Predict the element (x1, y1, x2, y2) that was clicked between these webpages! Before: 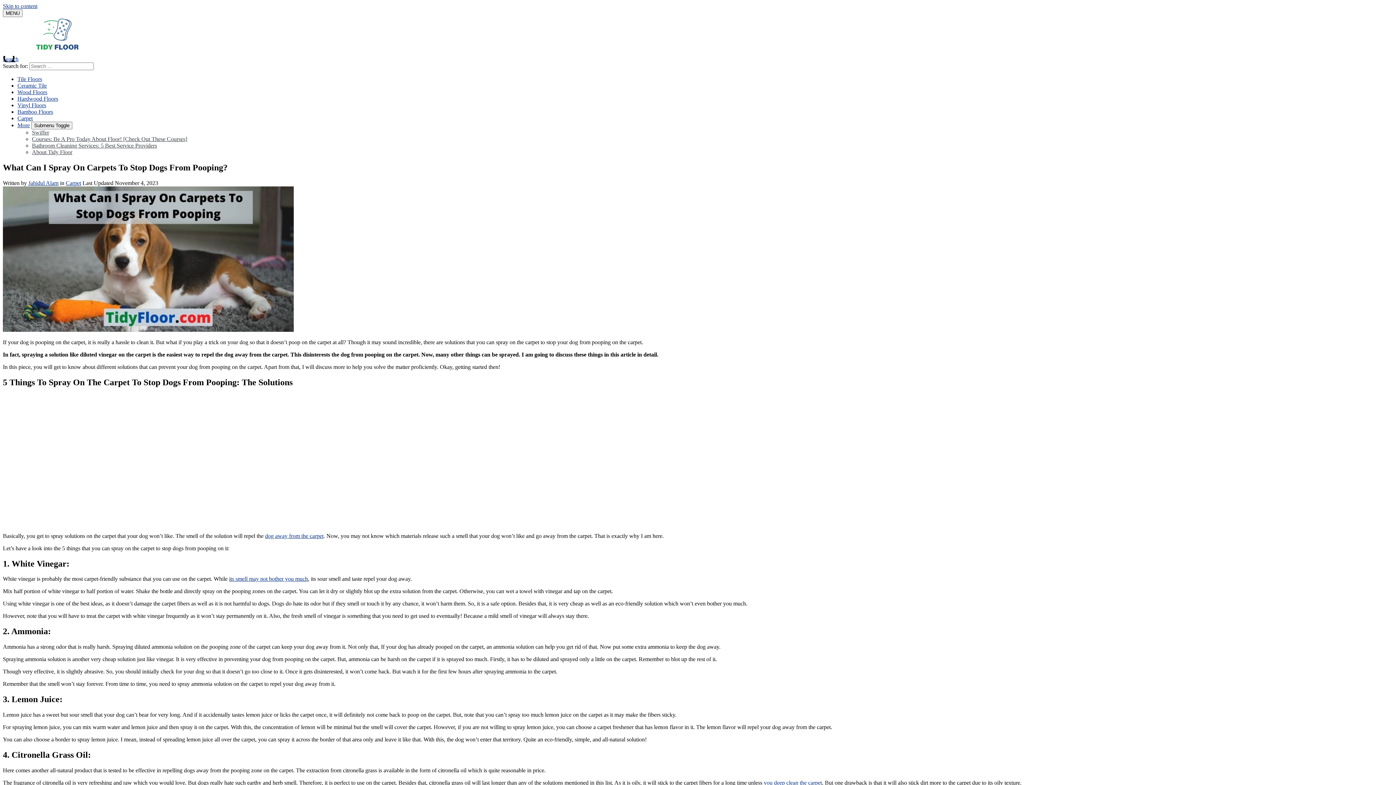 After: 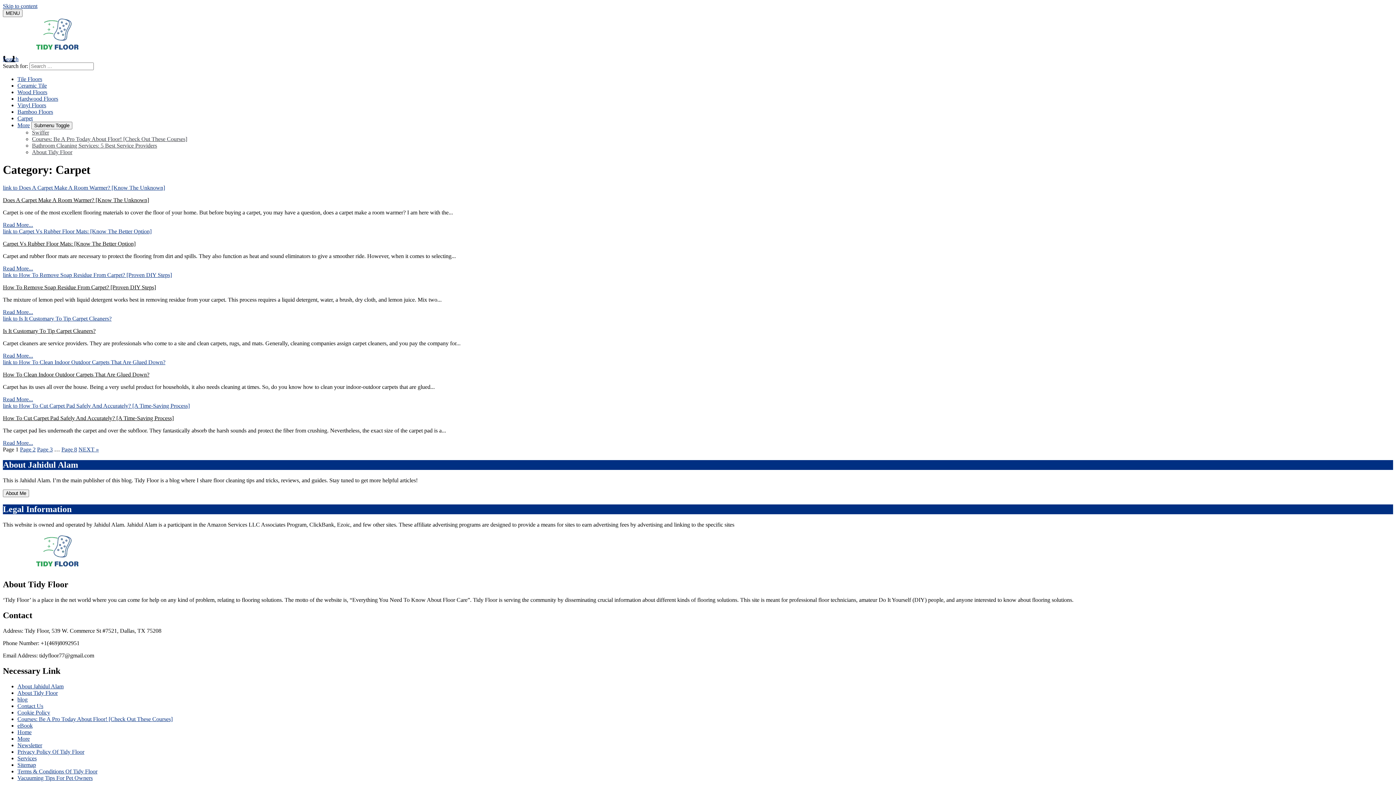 Action: label: Carpet bbox: (65, 179, 81, 186)